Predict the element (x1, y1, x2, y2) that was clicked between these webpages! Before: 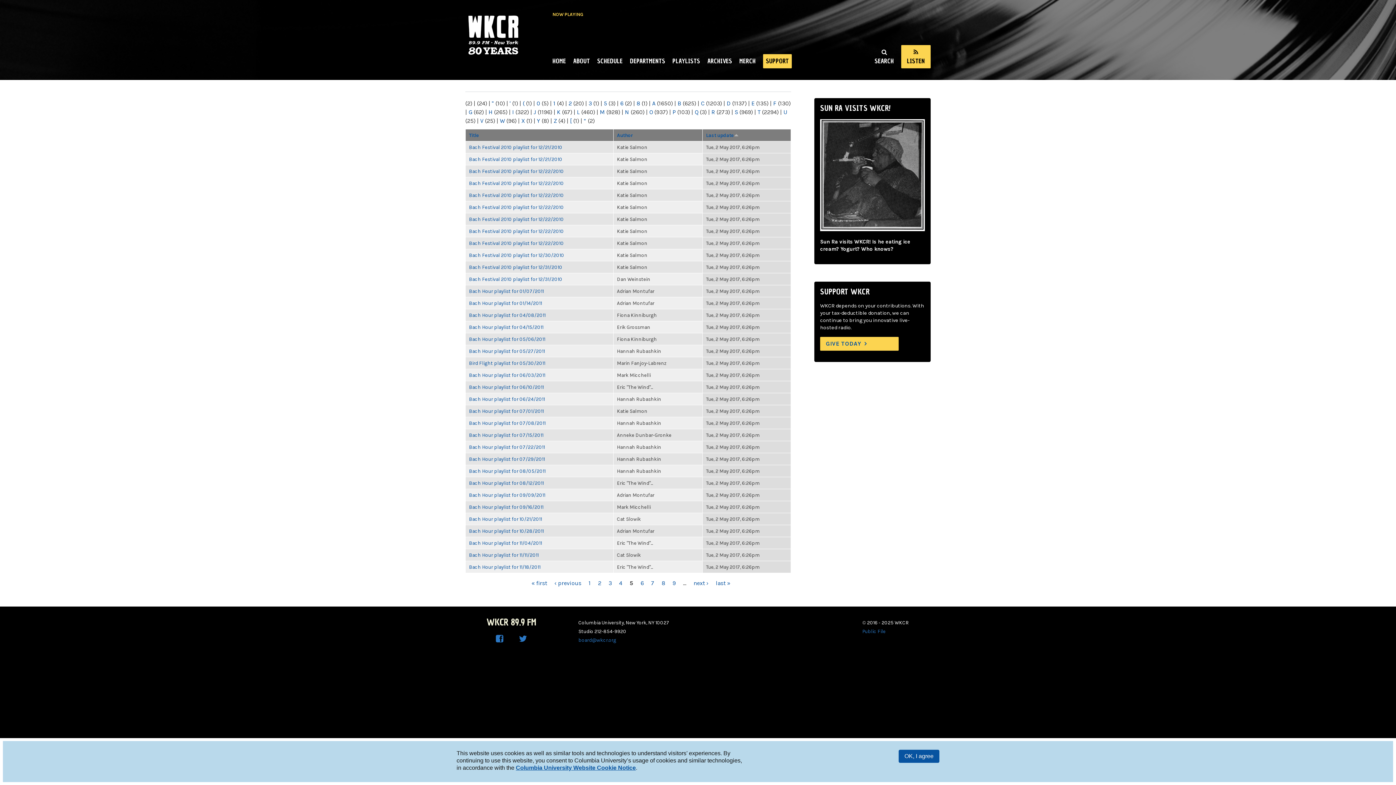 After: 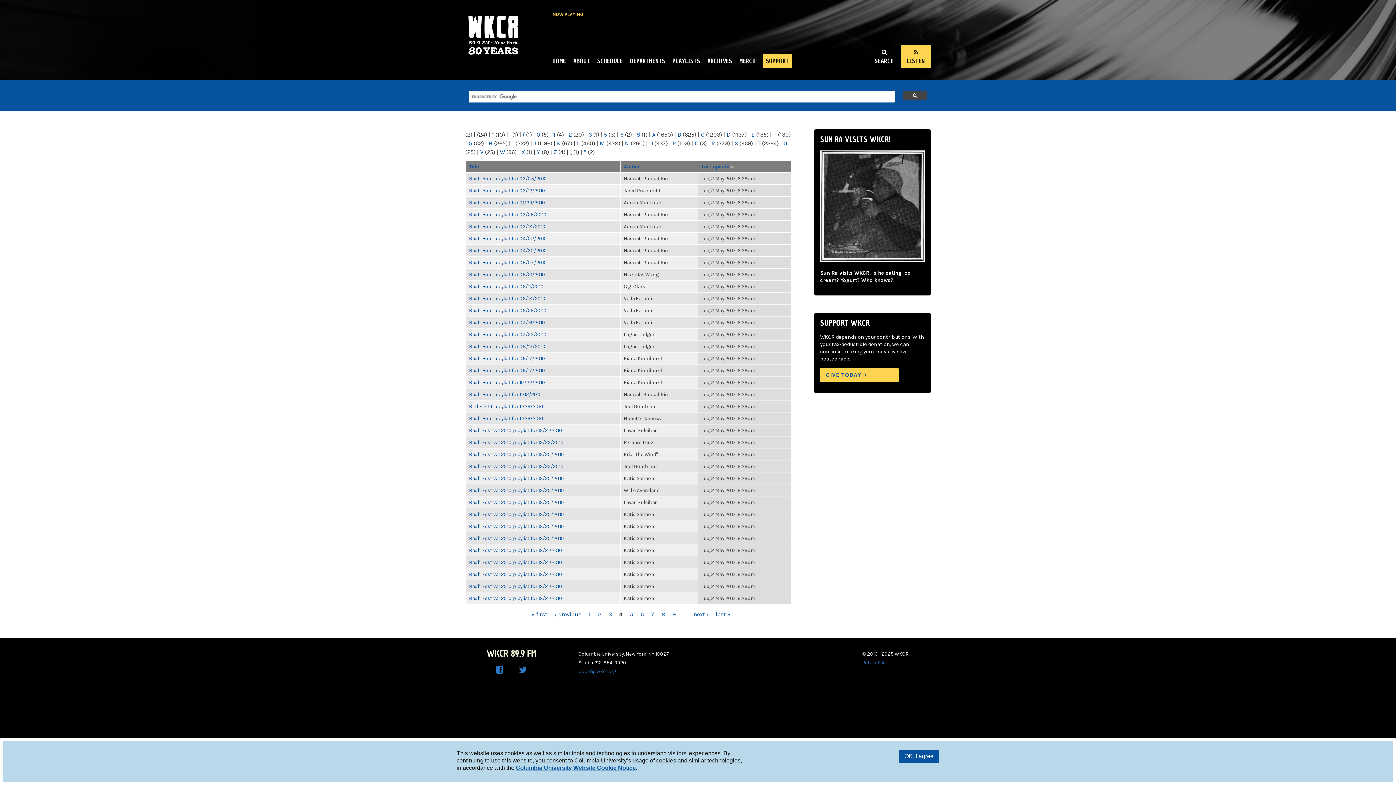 Action: label: 4 bbox: (619, 580, 622, 586)